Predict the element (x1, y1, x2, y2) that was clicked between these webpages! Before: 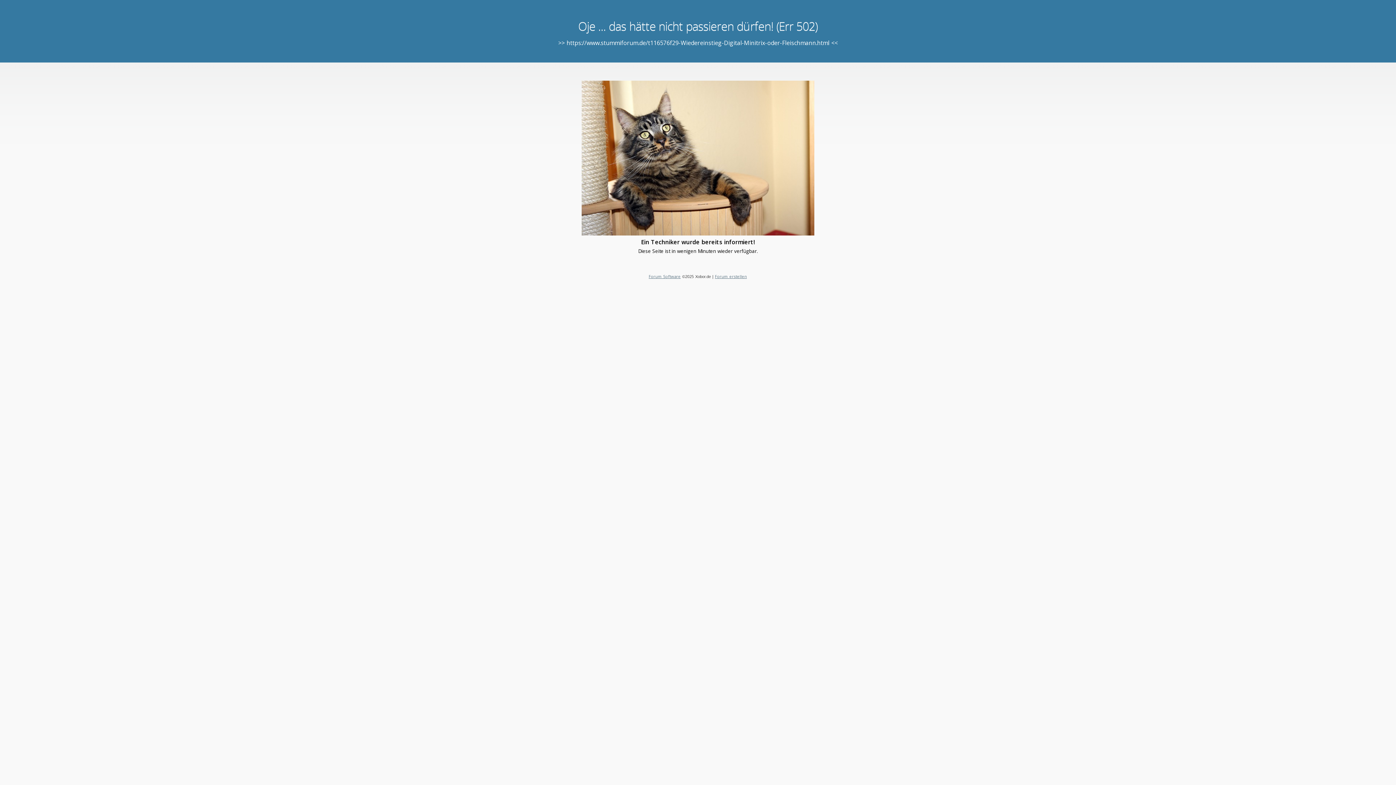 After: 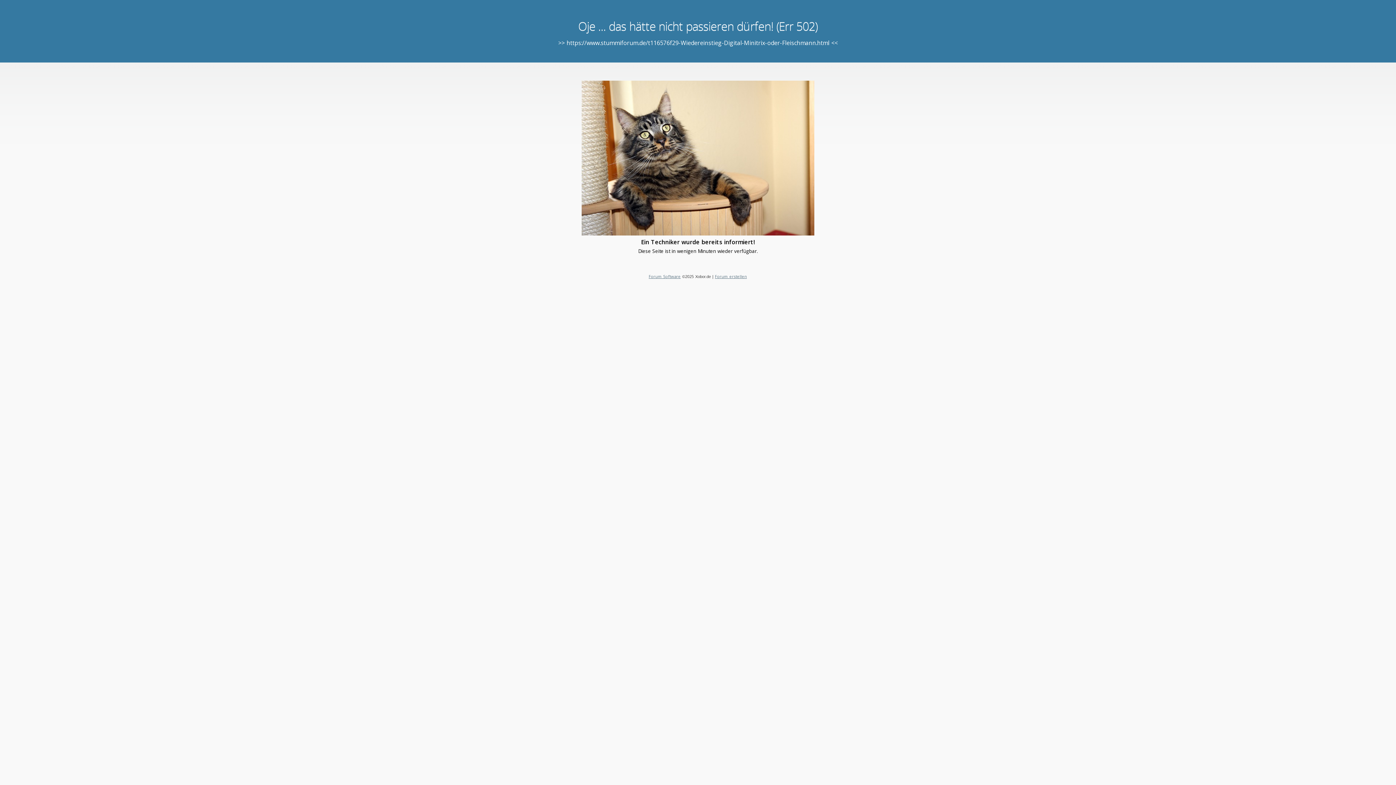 Action: label: Forum erstellen bbox: (715, 273, 747, 279)